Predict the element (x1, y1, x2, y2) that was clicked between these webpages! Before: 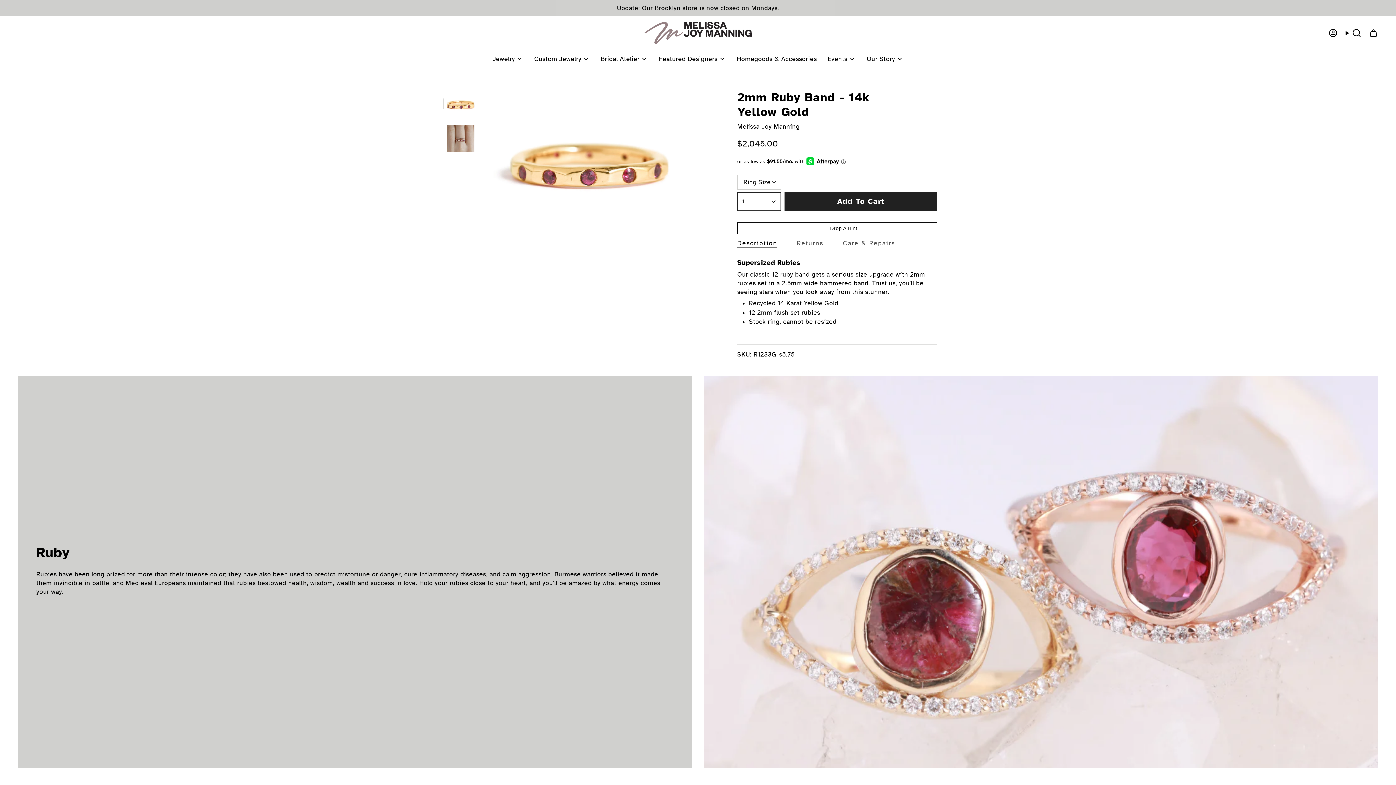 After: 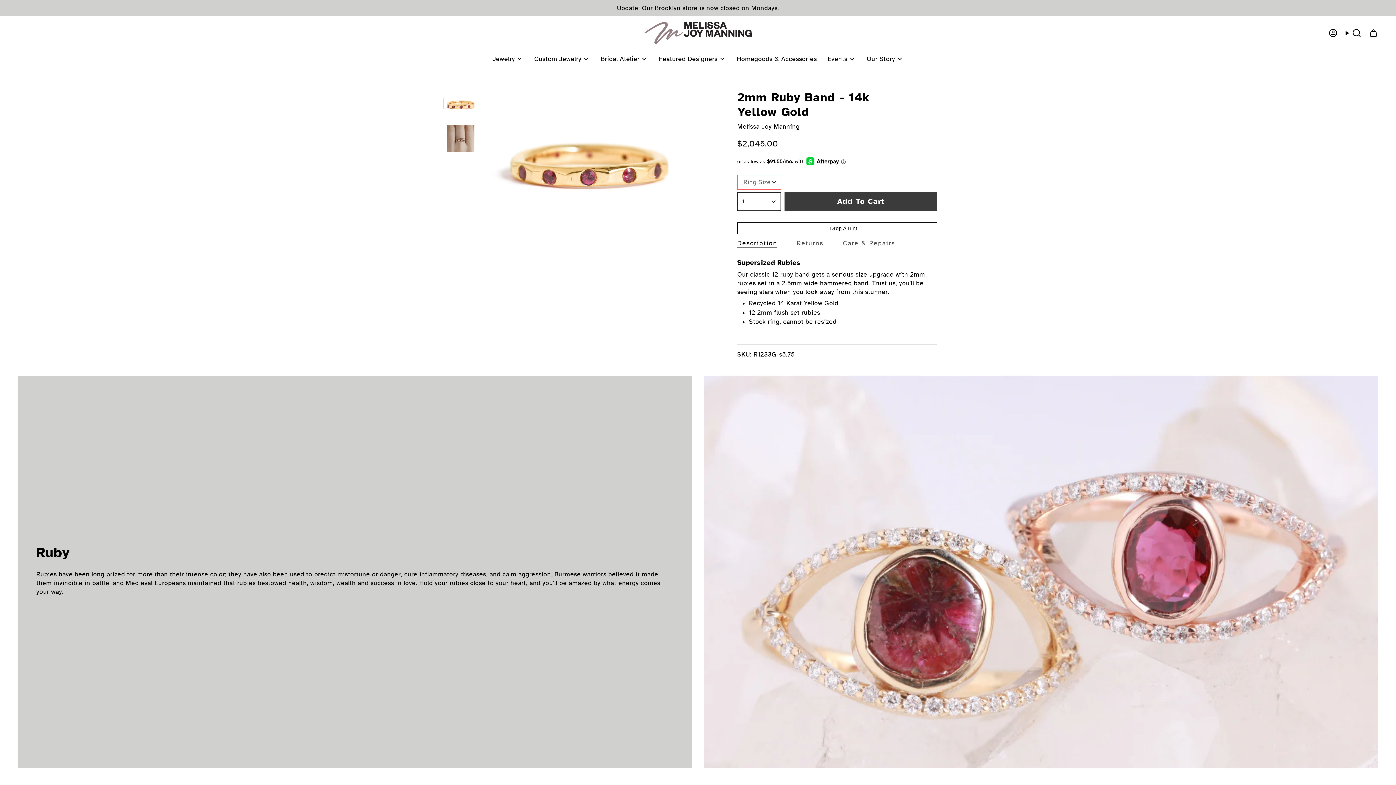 Action: bbox: (784, 192, 937, 210) label: Add To Cart
 